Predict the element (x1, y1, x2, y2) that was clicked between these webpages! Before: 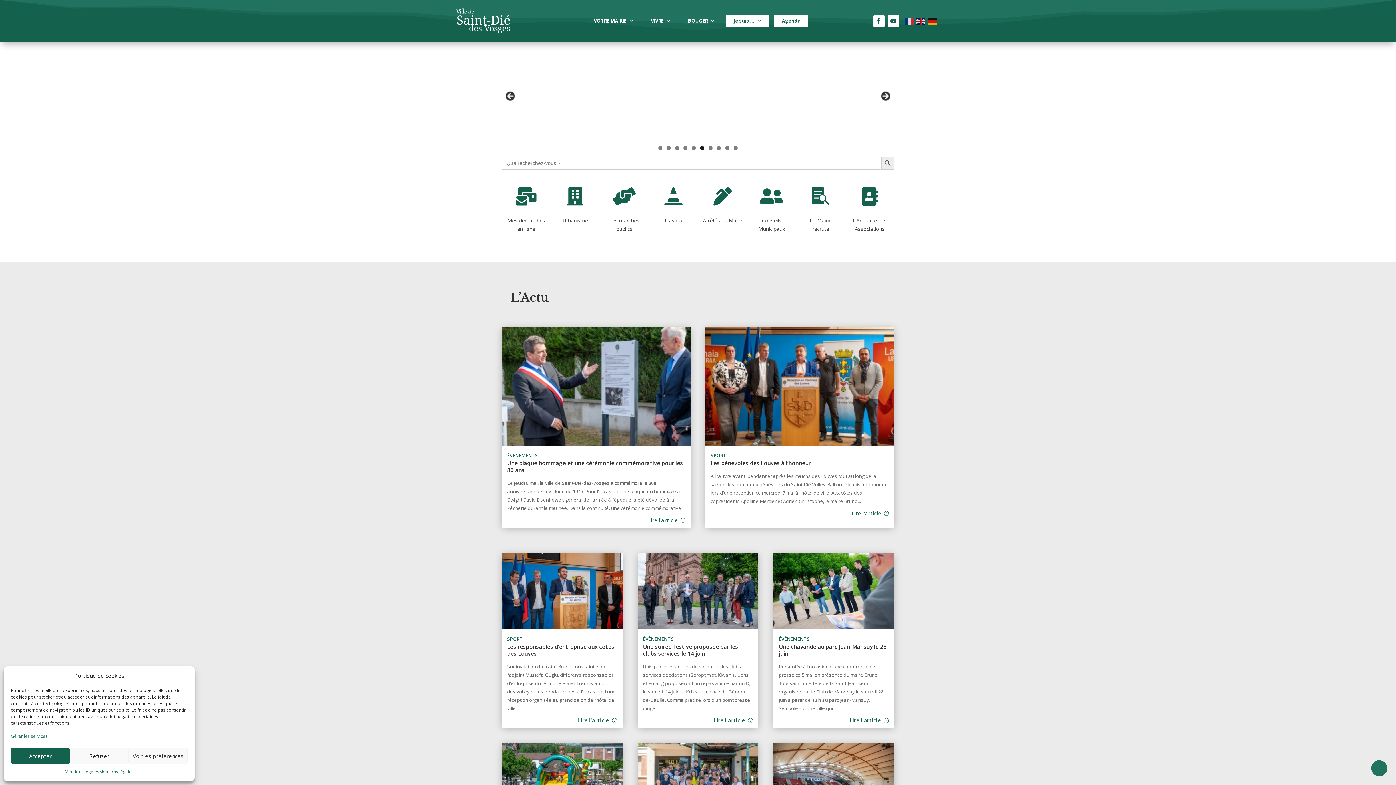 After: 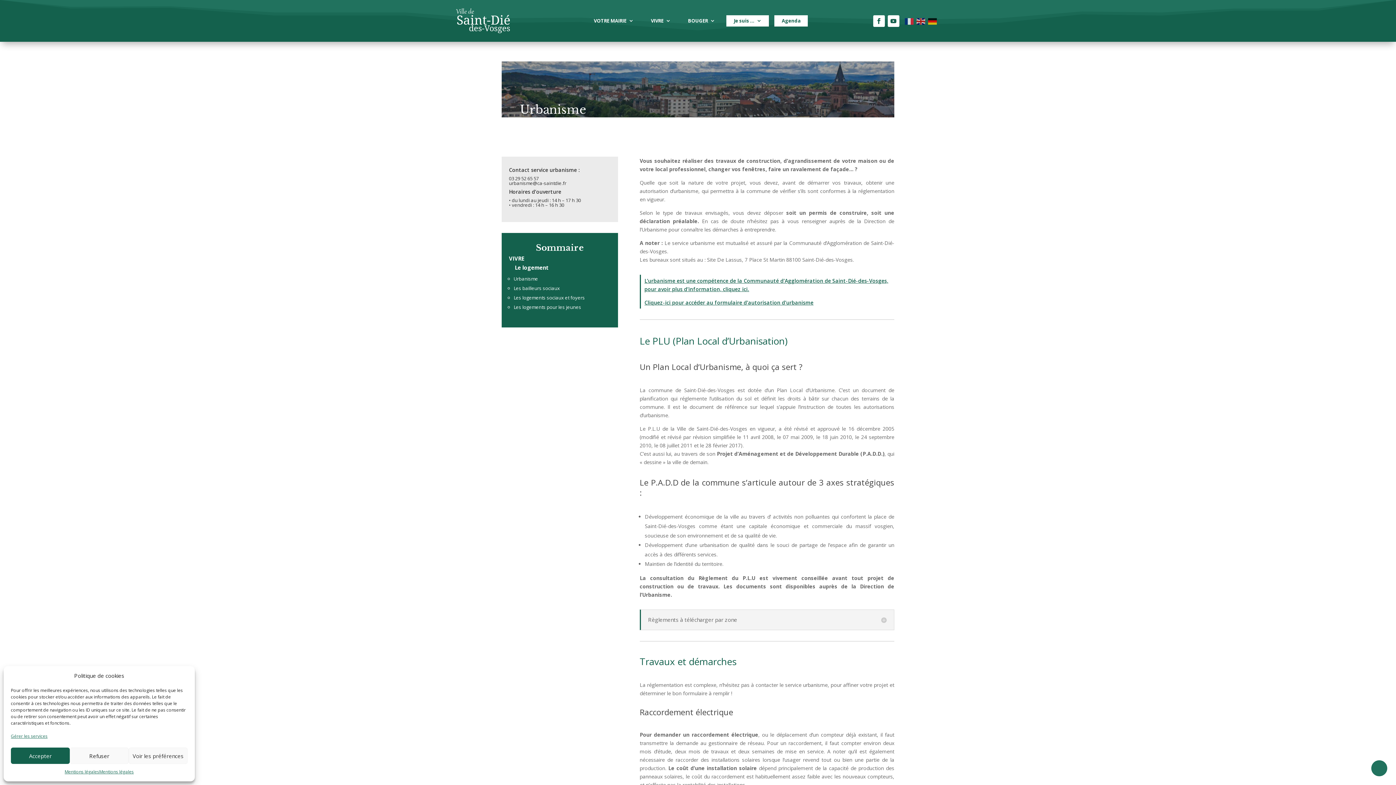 Action: bbox: (562, 217, 588, 224) label: Urbanisme